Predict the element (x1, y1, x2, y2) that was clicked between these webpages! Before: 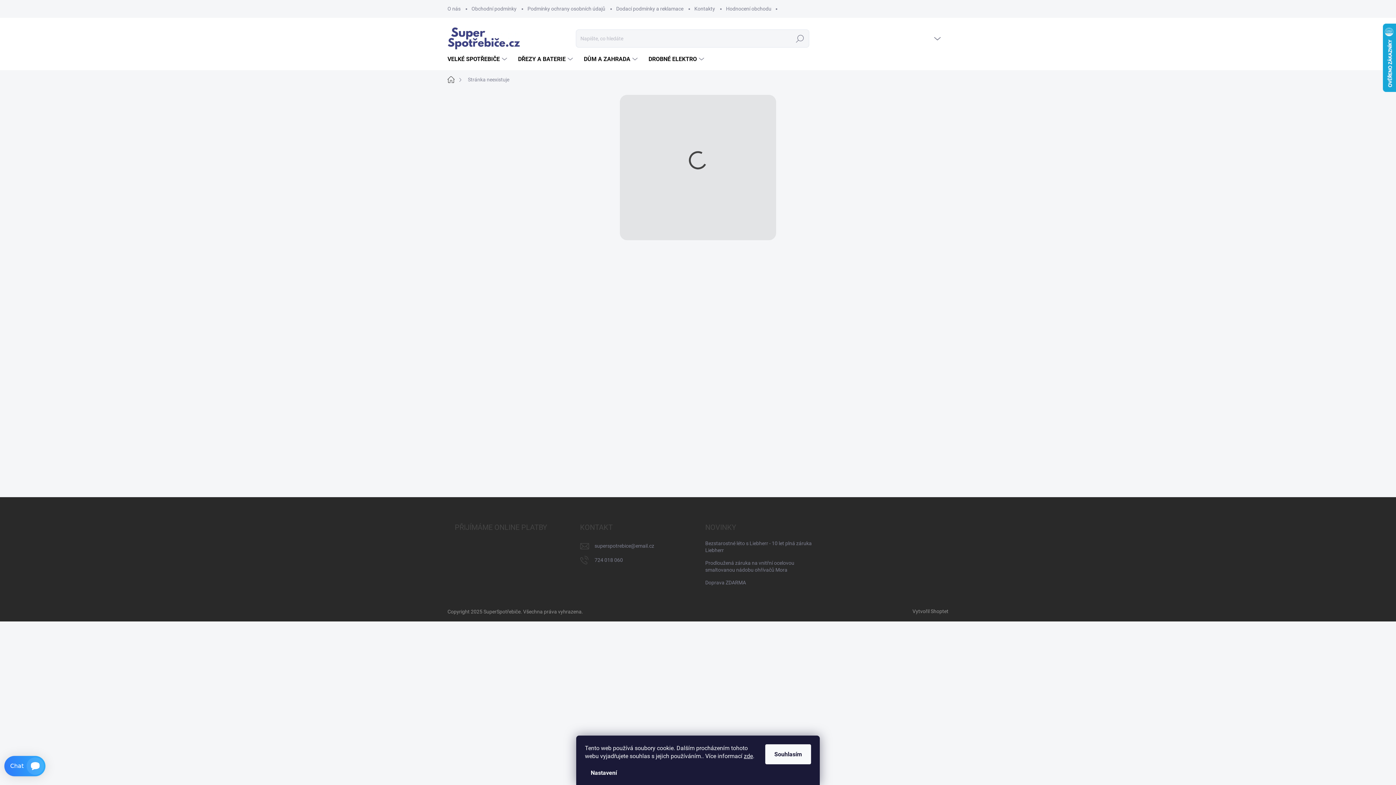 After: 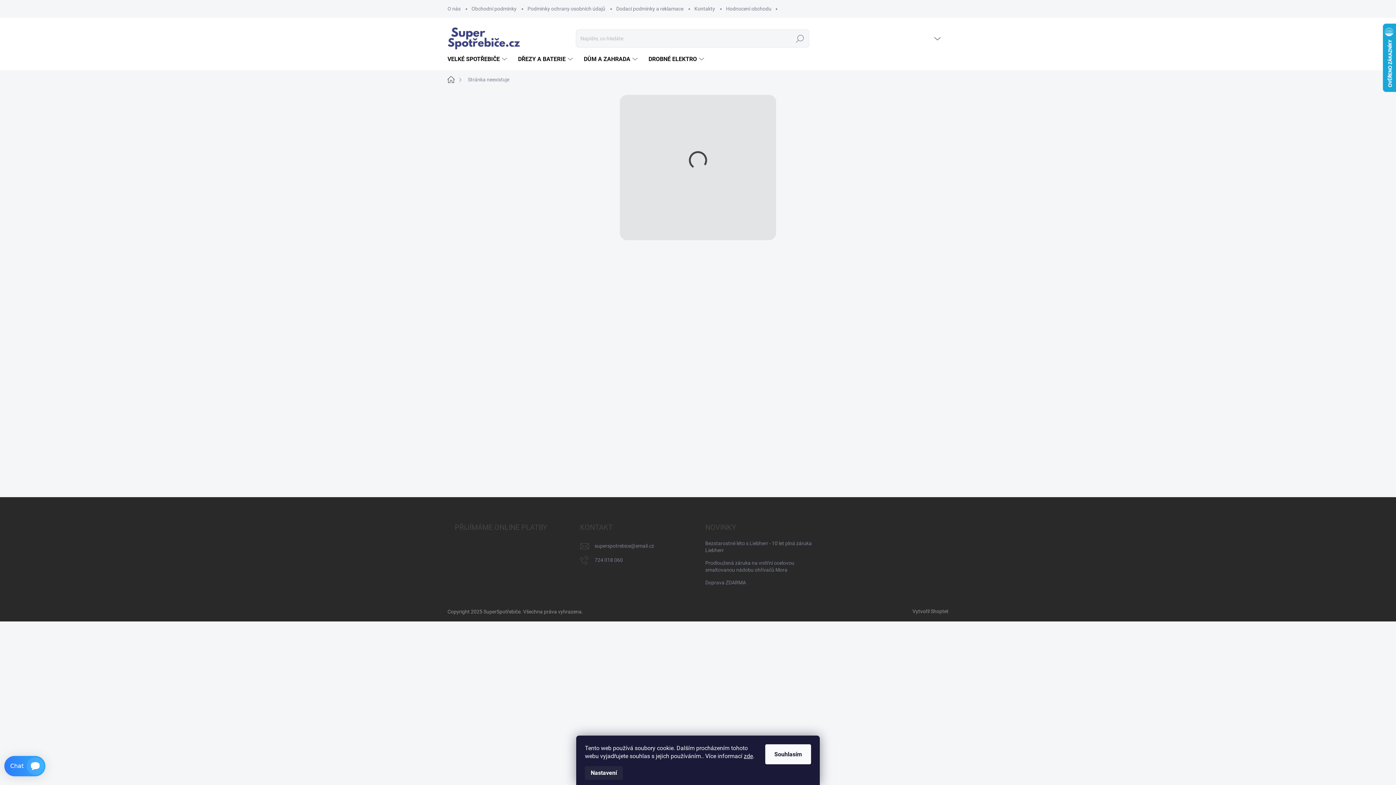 Action: label: Nastavení bbox: (585, 766, 622, 780)